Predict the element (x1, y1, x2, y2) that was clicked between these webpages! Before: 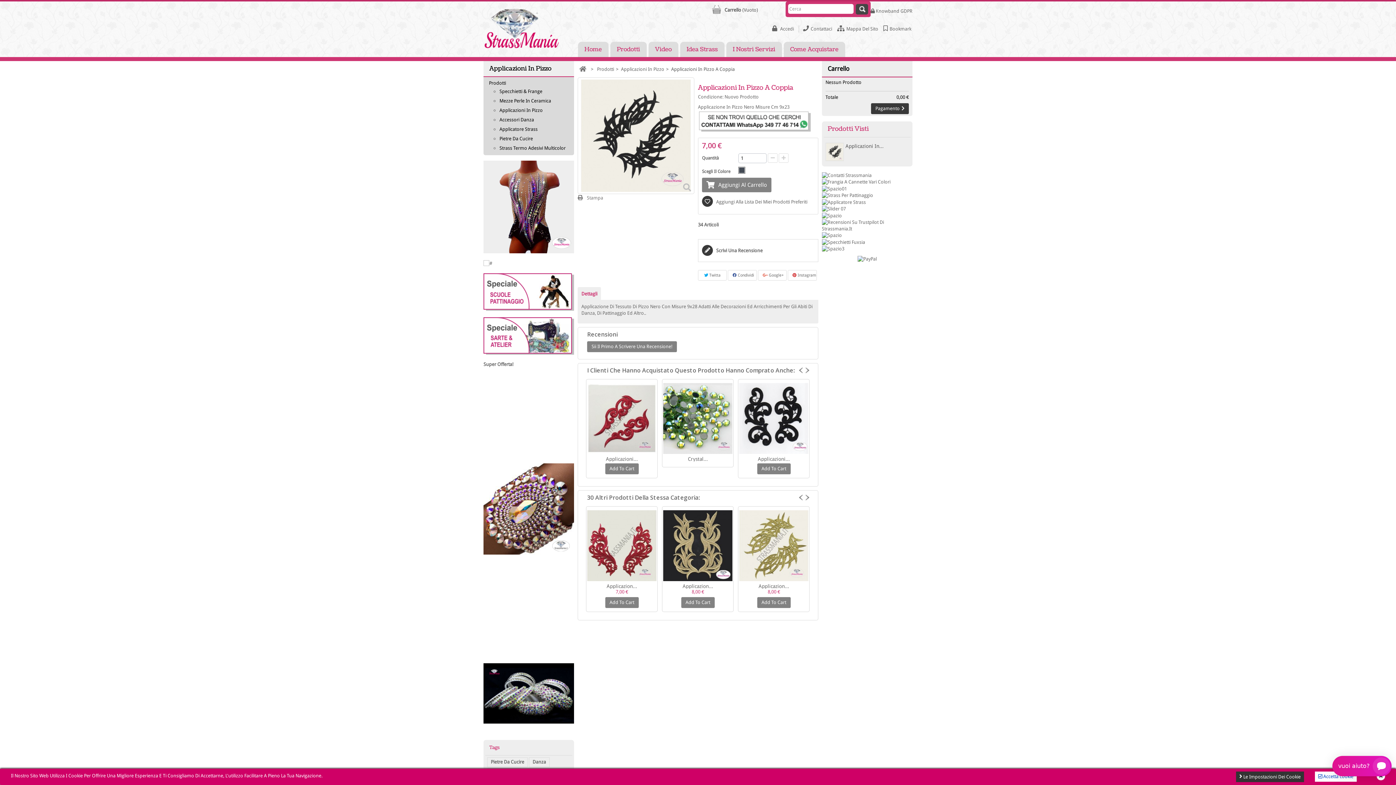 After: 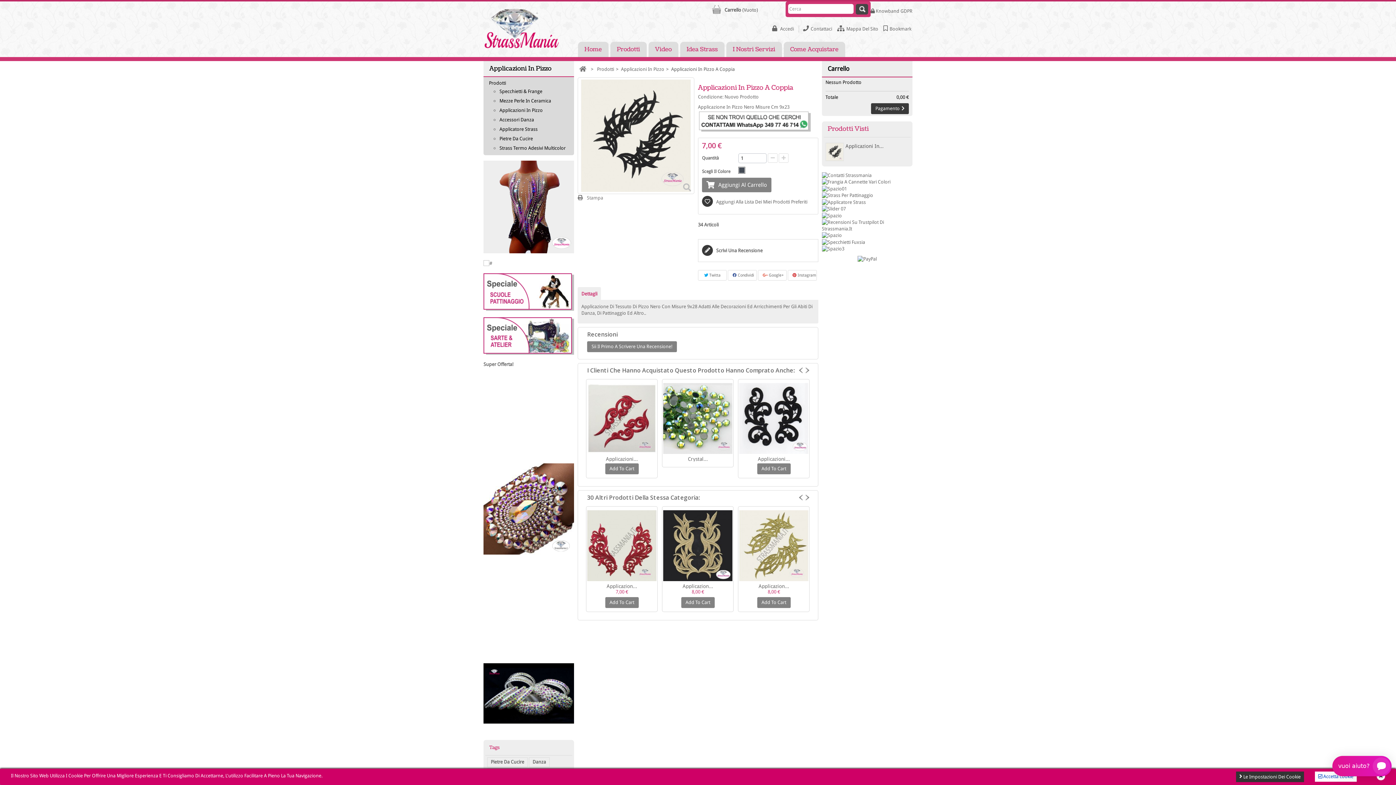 Action: bbox: (825, 142, 843, 161)